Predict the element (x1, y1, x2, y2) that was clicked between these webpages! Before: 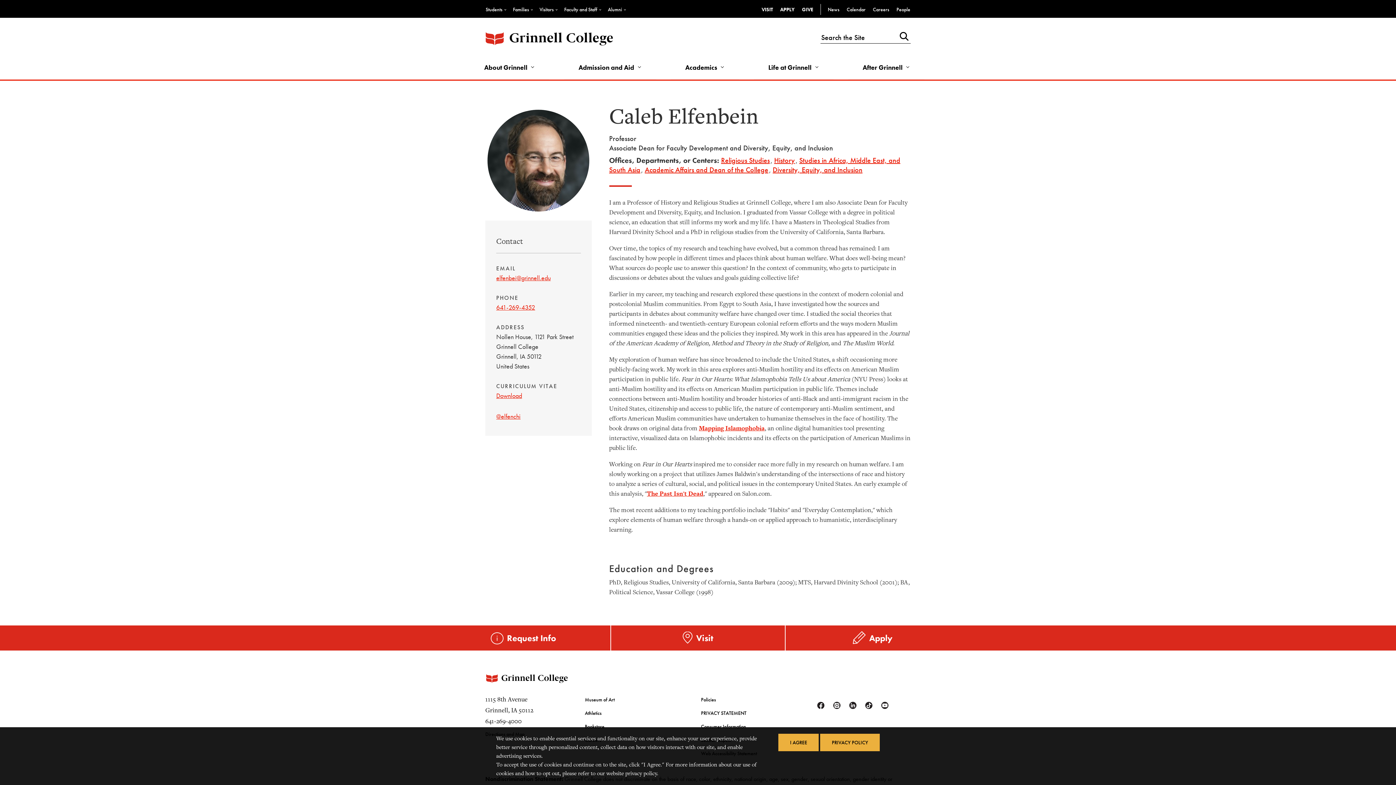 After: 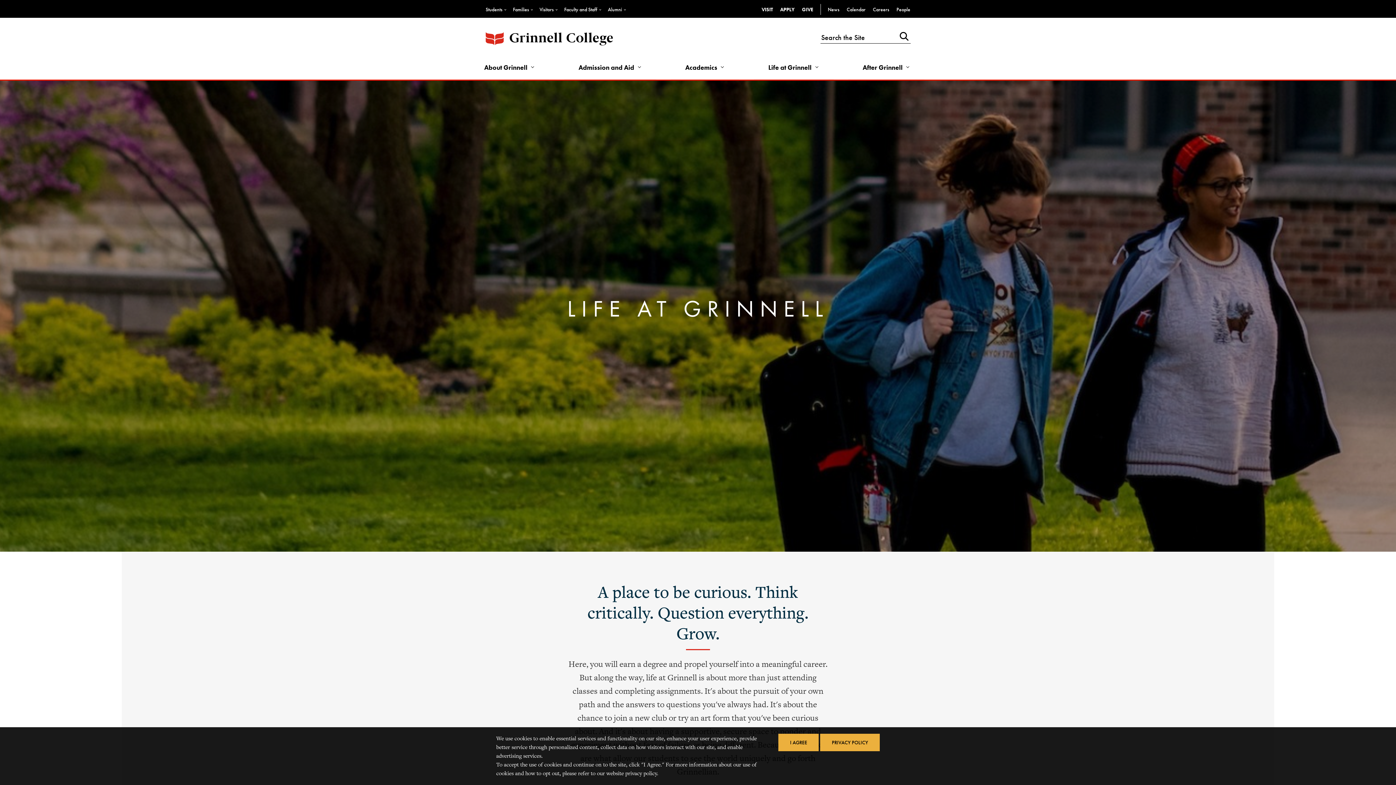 Action: bbox: (754, 53, 833, 79) label: Life at Grinnell